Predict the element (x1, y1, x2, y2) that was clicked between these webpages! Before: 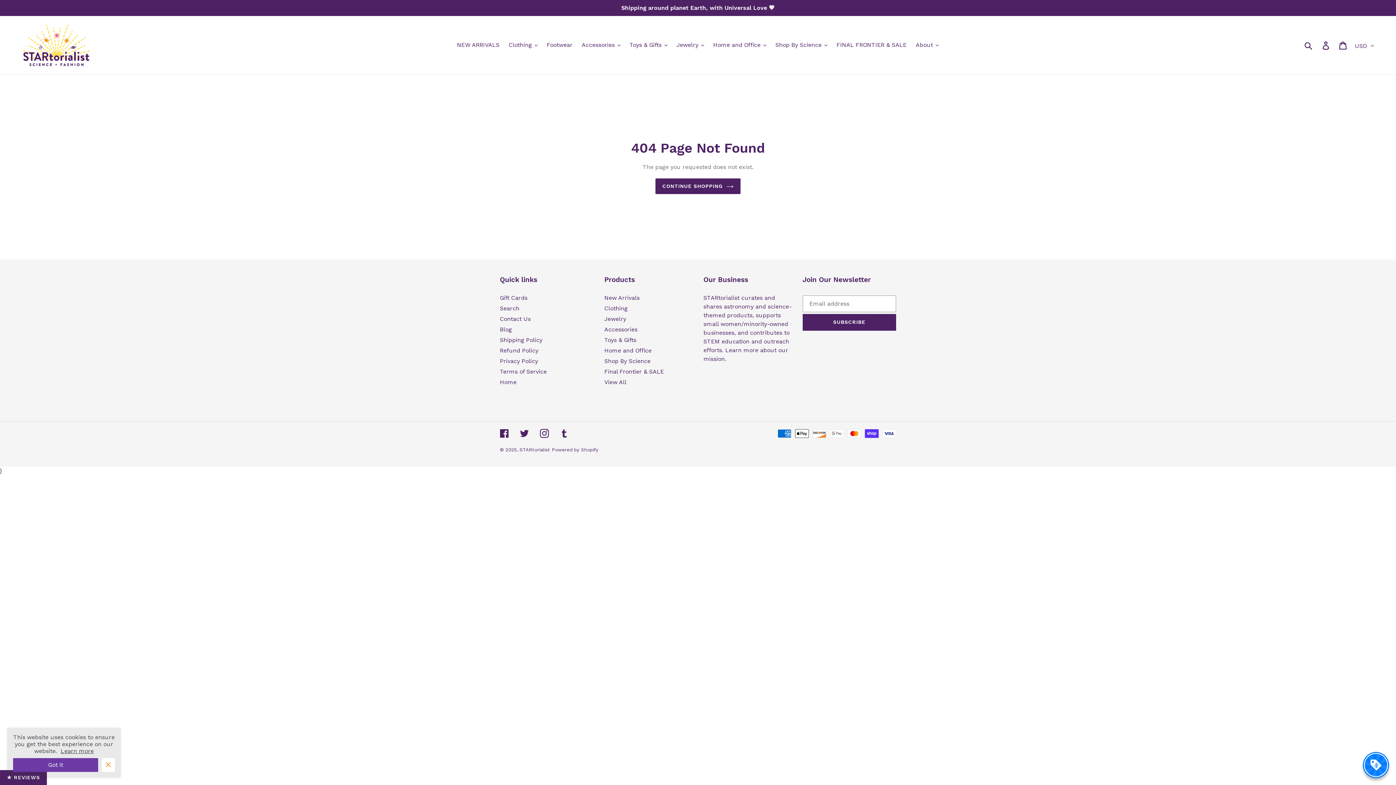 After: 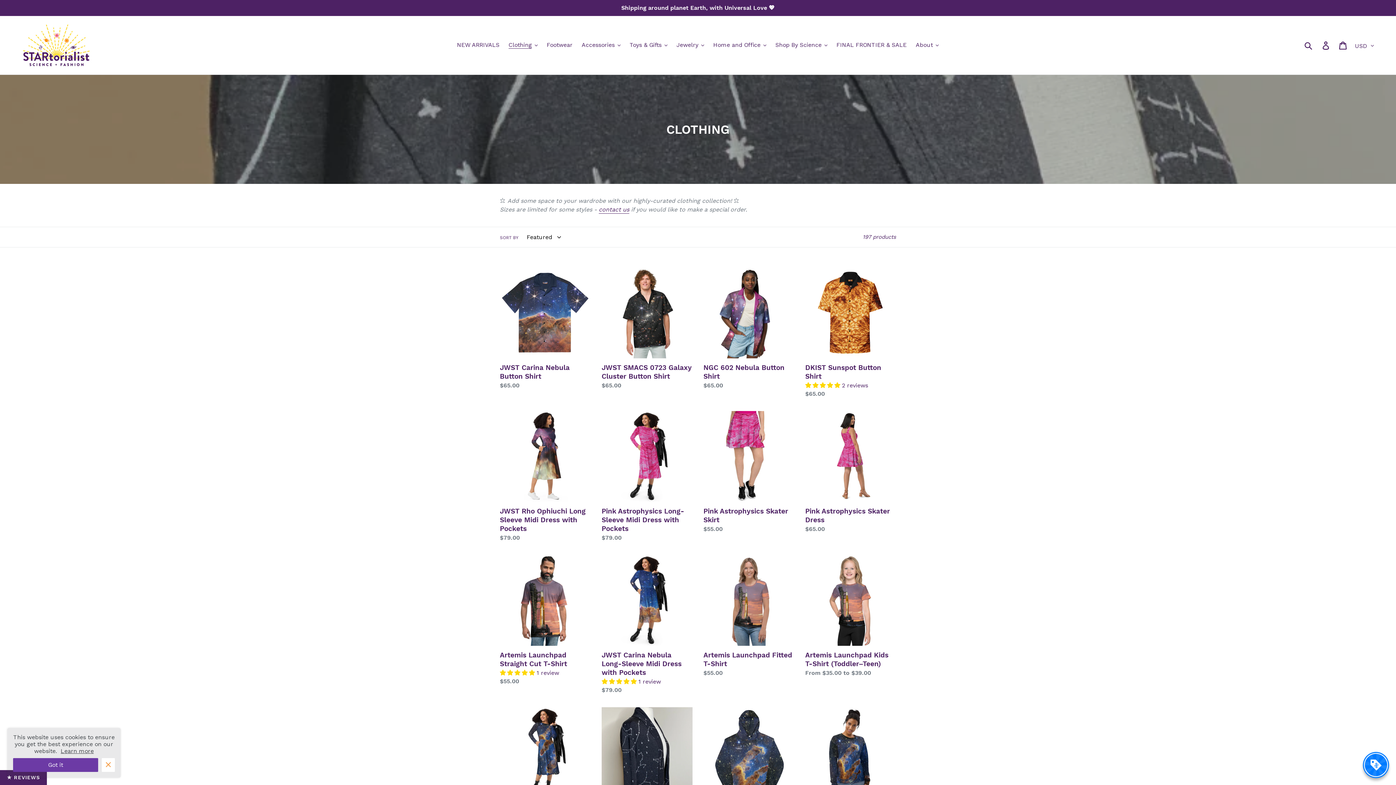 Action: label: Clothing bbox: (604, 304, 627, 311)